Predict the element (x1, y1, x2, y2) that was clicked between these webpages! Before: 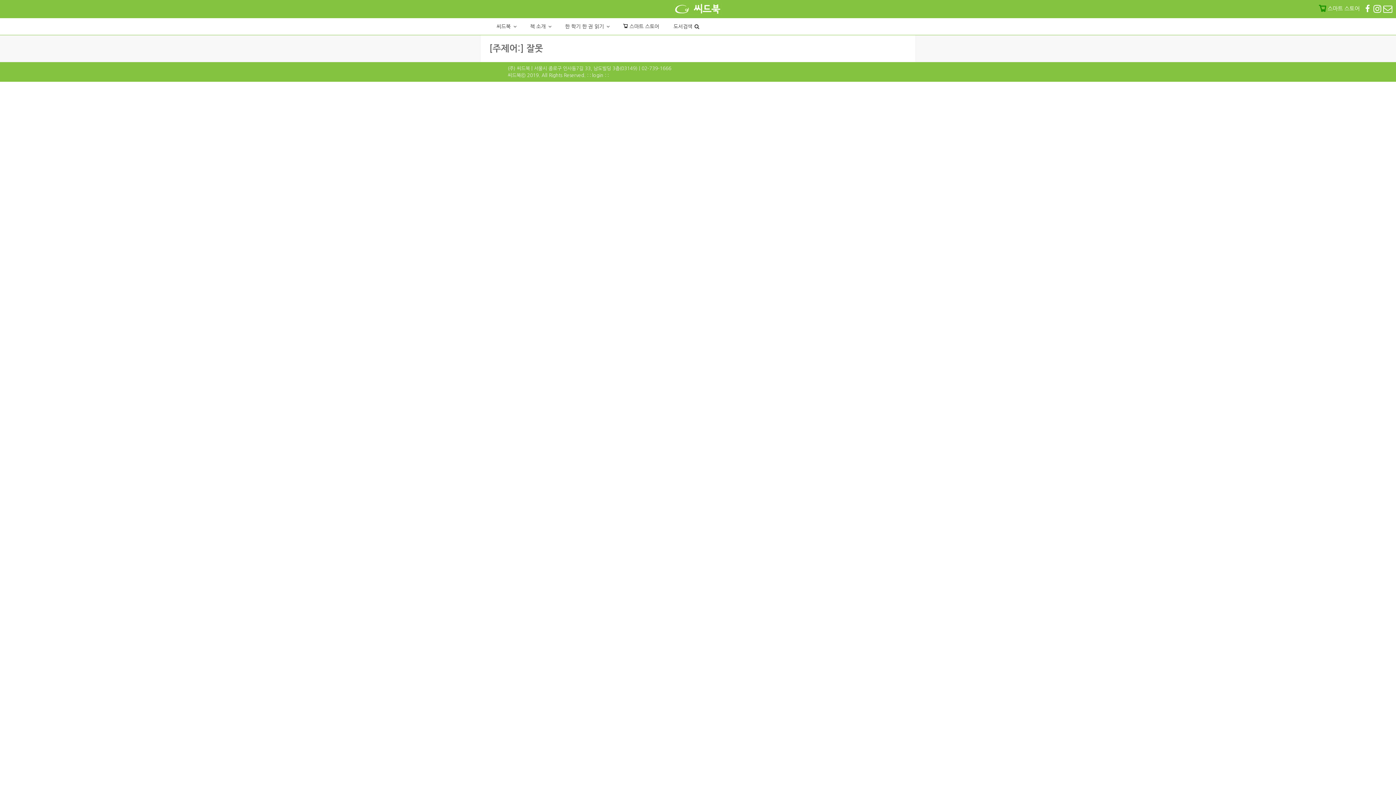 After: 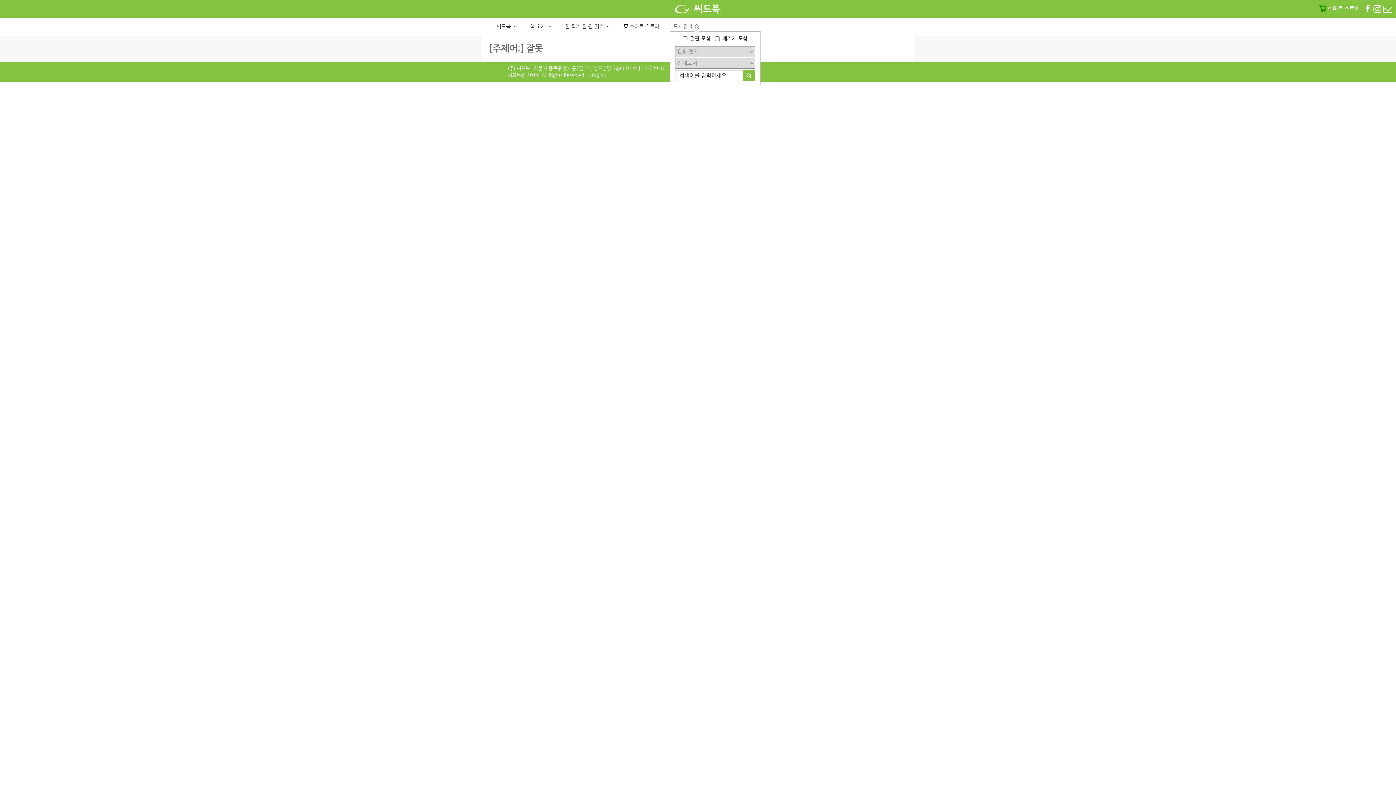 Action: bbox: (667, 22, 704, 31) label: 도서검색